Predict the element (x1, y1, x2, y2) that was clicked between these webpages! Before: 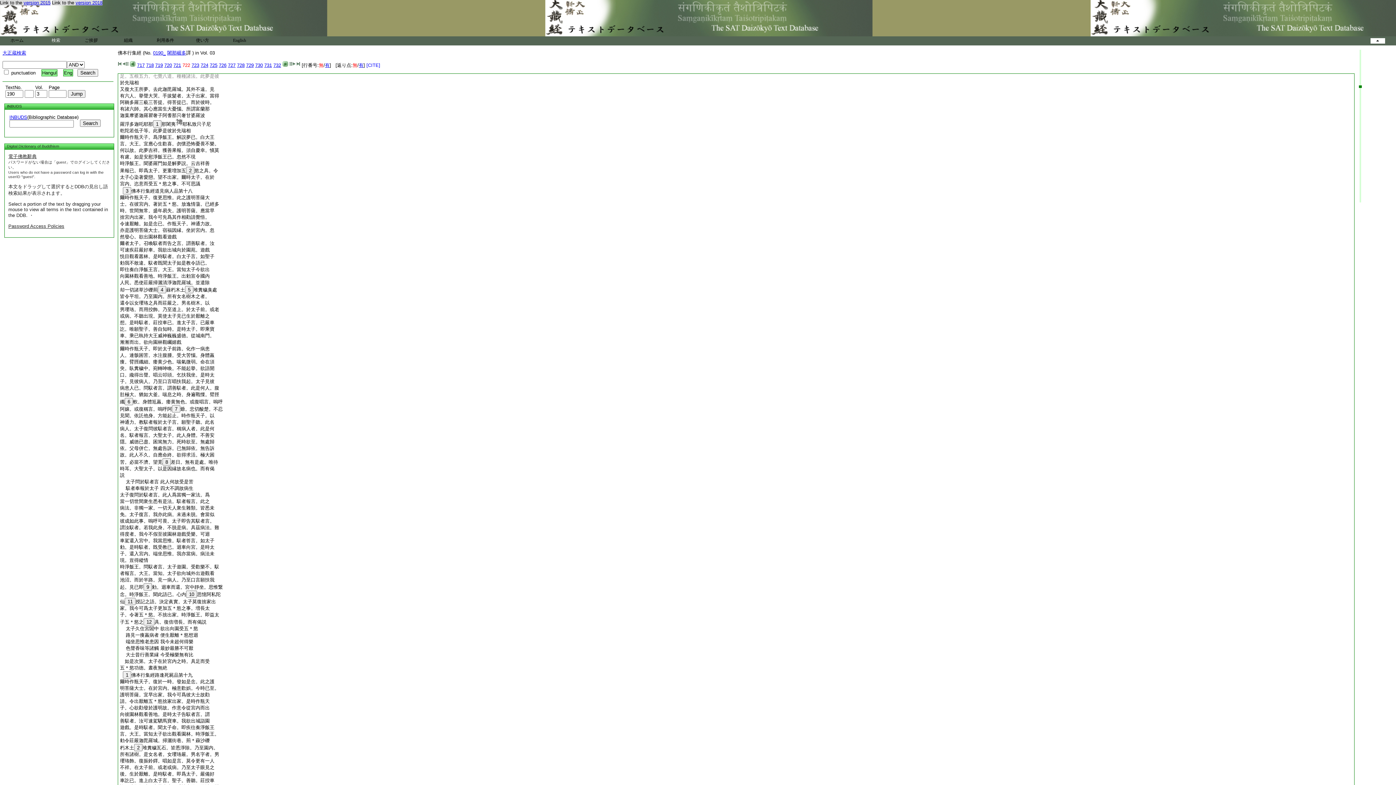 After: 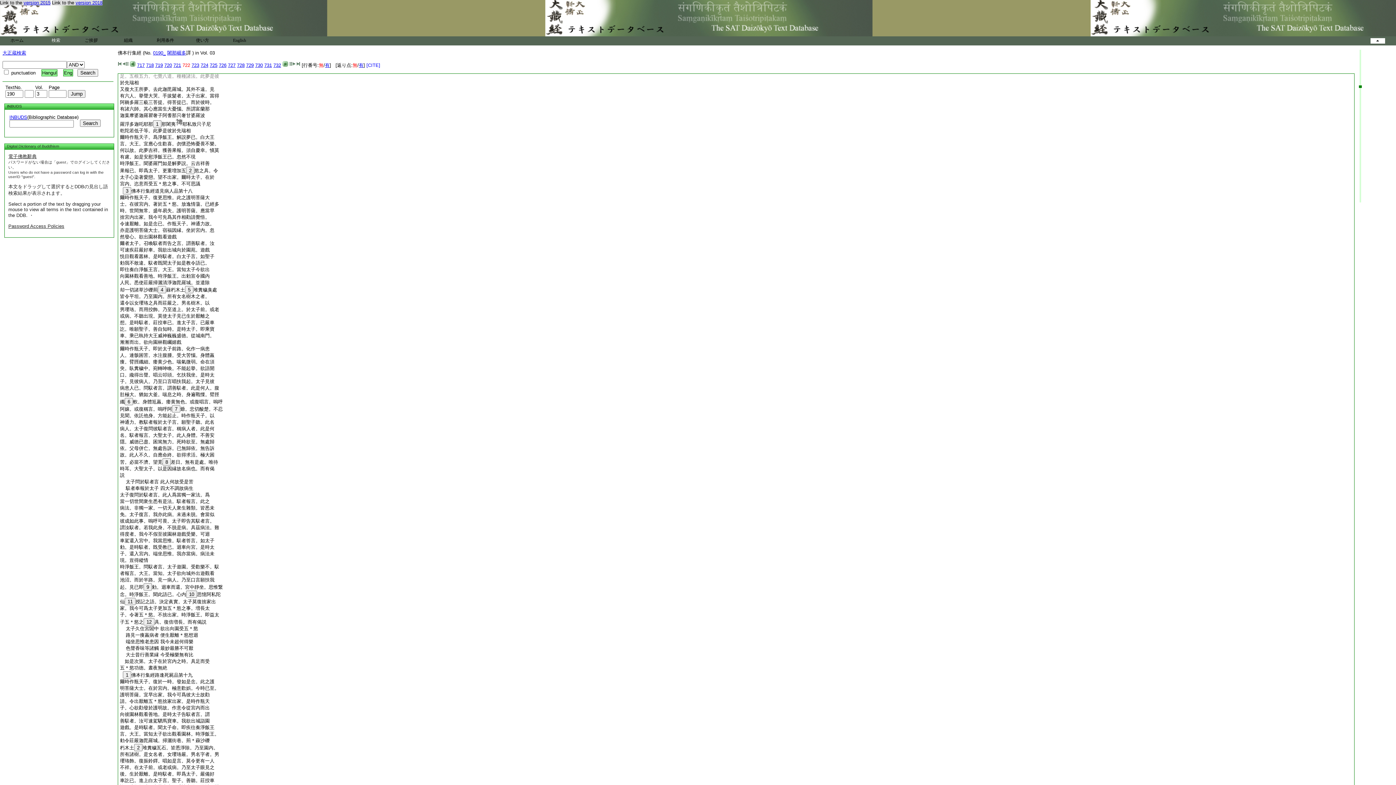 Action: label: 可速疾莊嚴好車。我欲出城向於園苑。遊戲 bbox: (120, 247, 209, 252)